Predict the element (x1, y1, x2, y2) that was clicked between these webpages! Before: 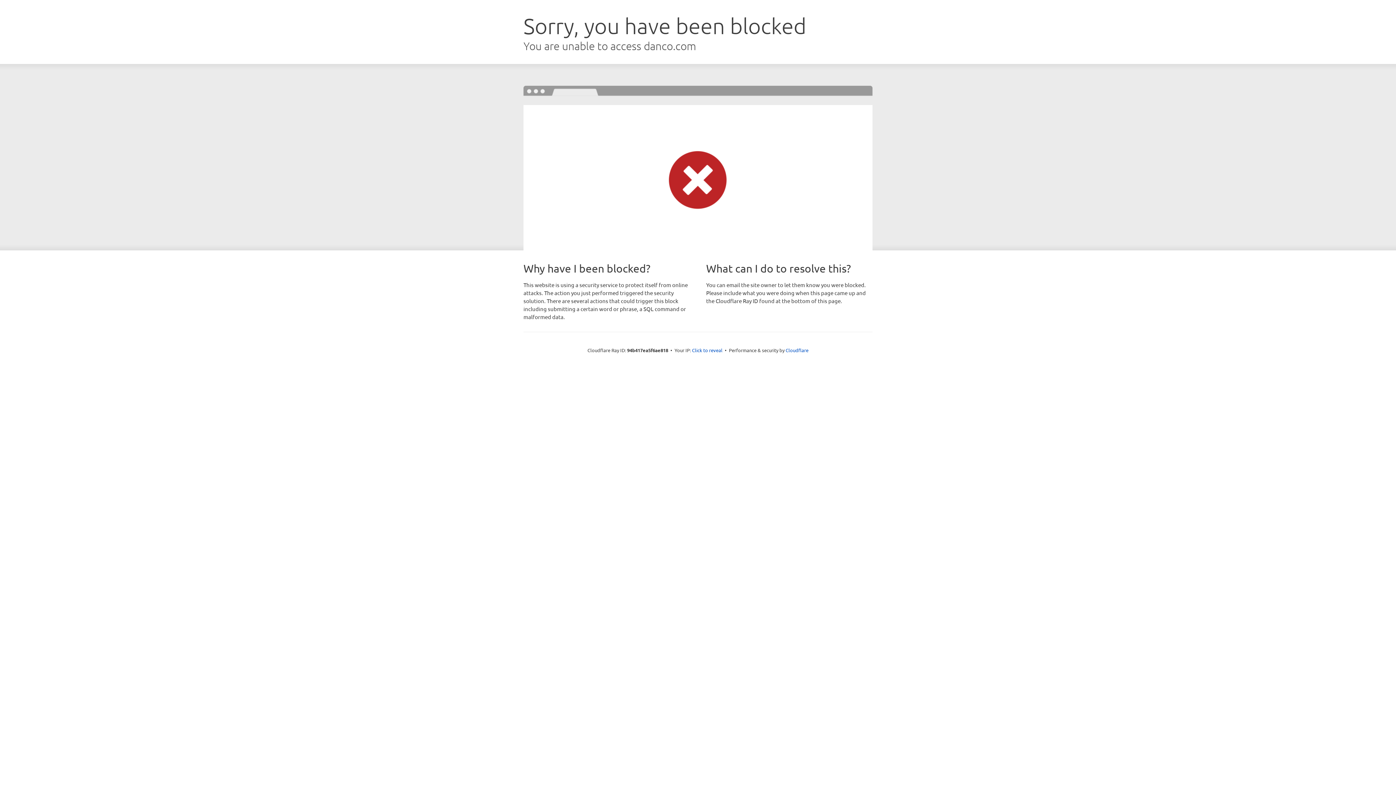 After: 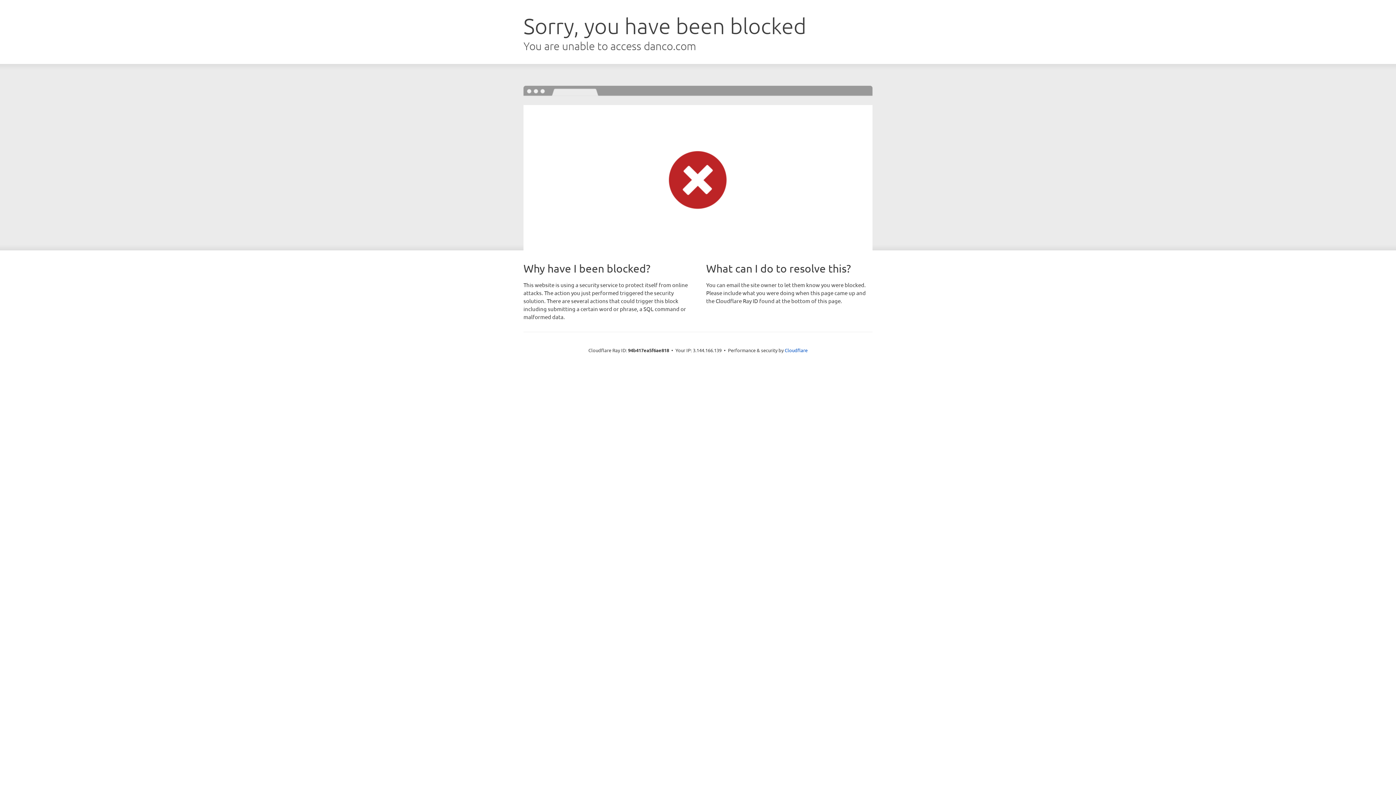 Action: bbox: (692, 346, 722, 353) label: Click to reveal